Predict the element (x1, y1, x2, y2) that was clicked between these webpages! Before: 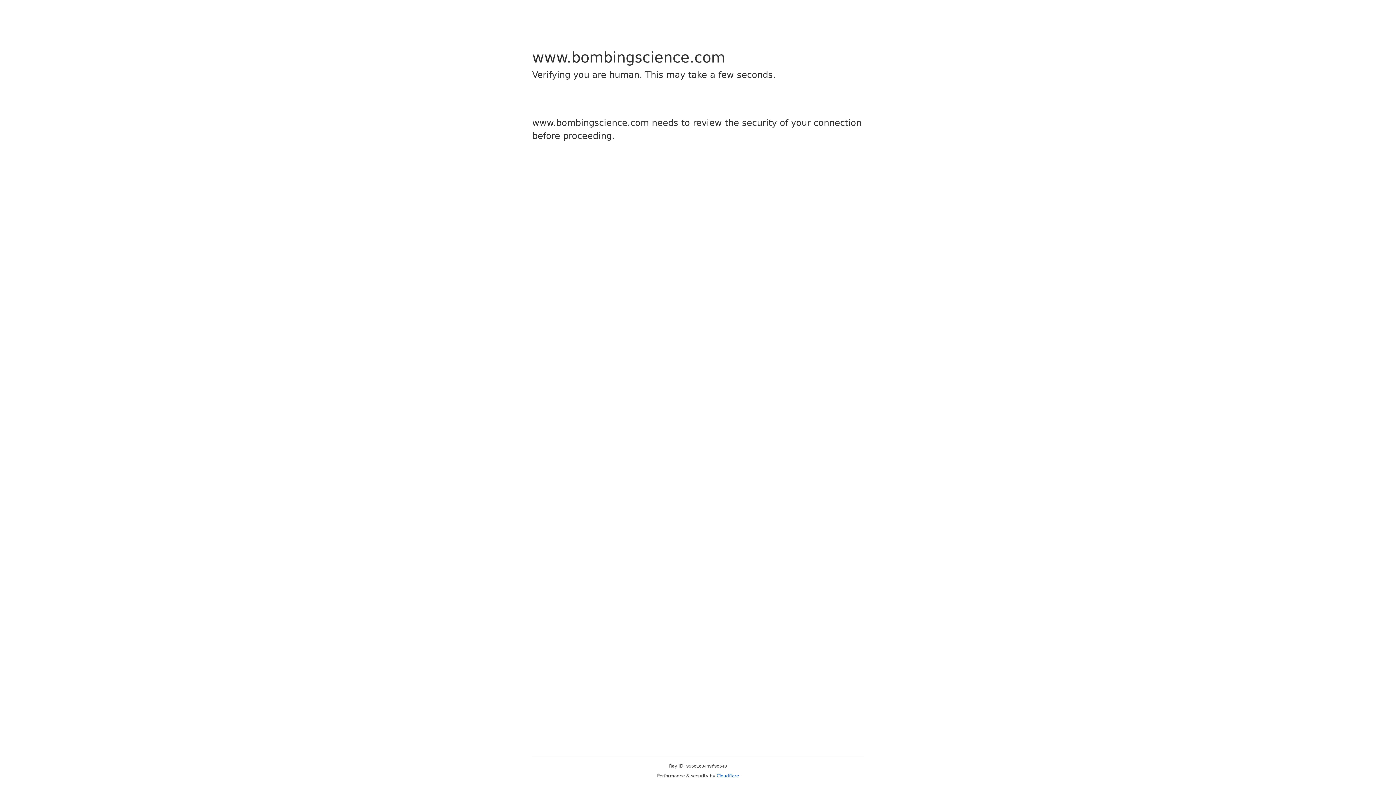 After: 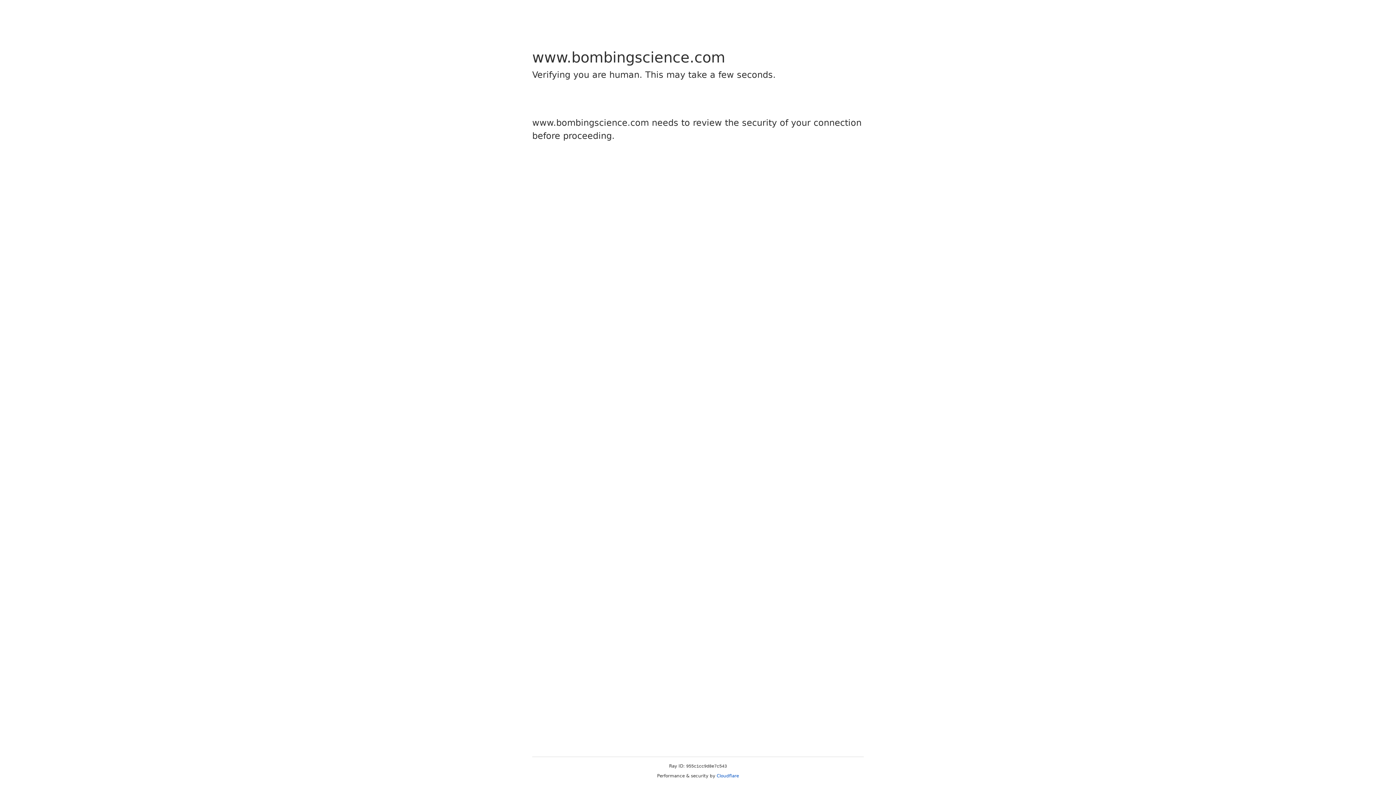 Action: label: Cloudflare bbox: (716, 773, 739, 778)